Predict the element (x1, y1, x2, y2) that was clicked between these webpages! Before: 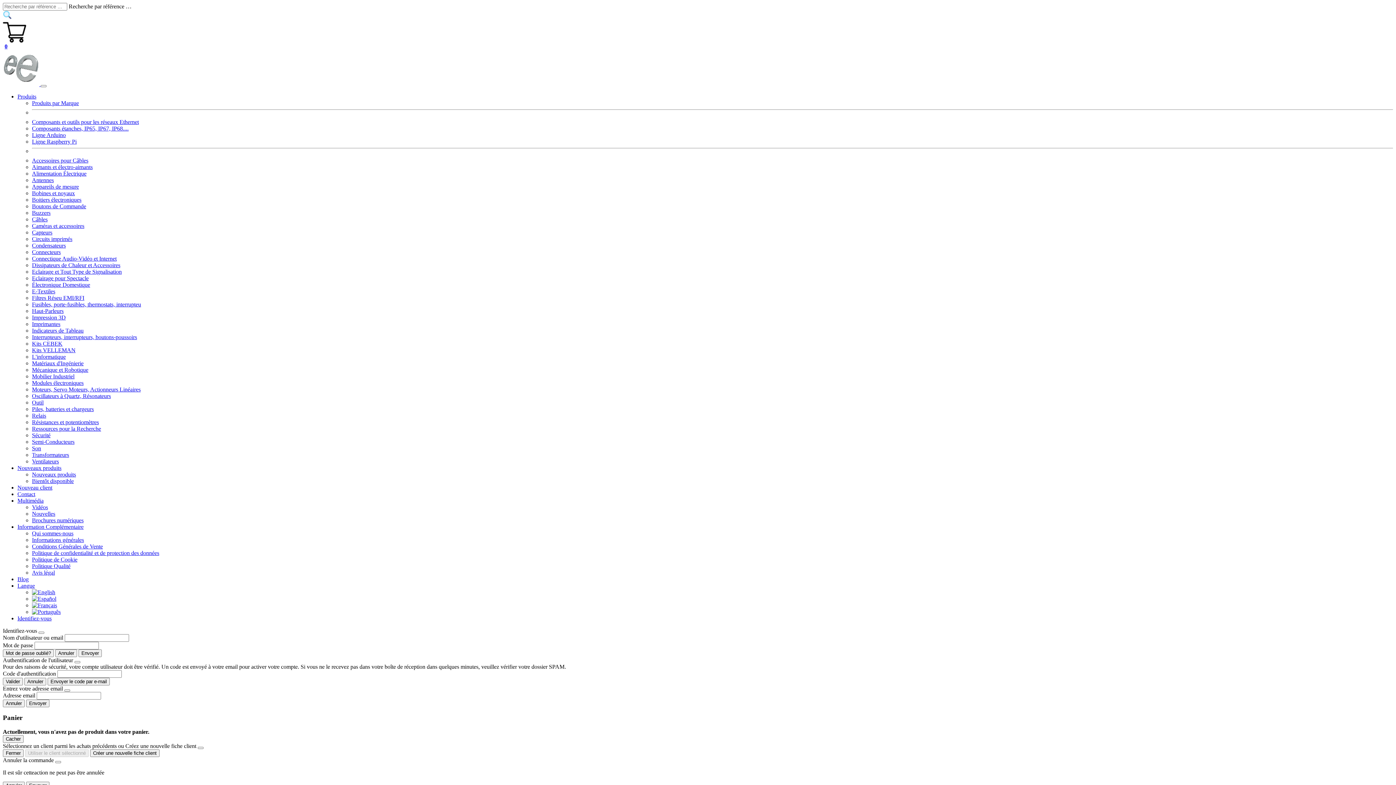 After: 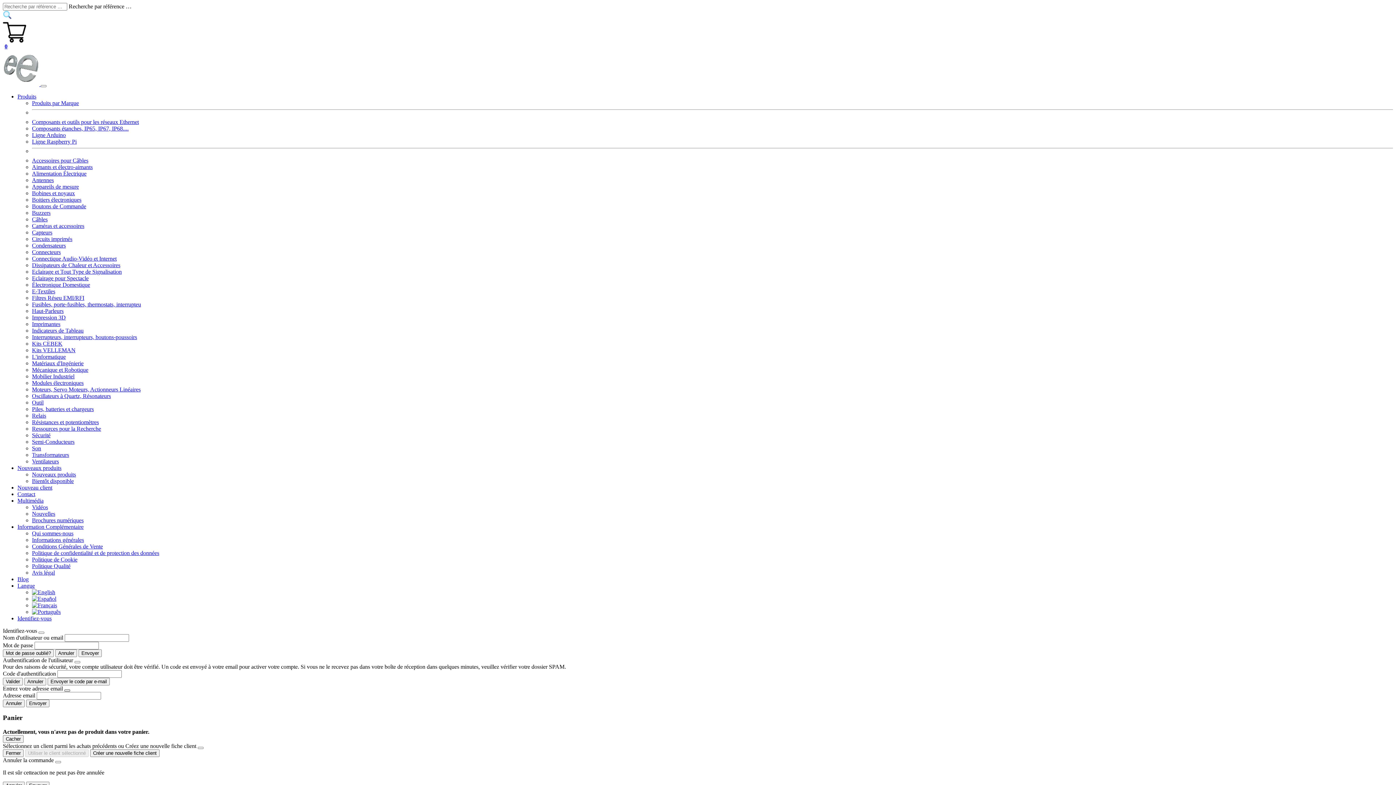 Action: bbox: (64, 689, 70, 691) label: Close